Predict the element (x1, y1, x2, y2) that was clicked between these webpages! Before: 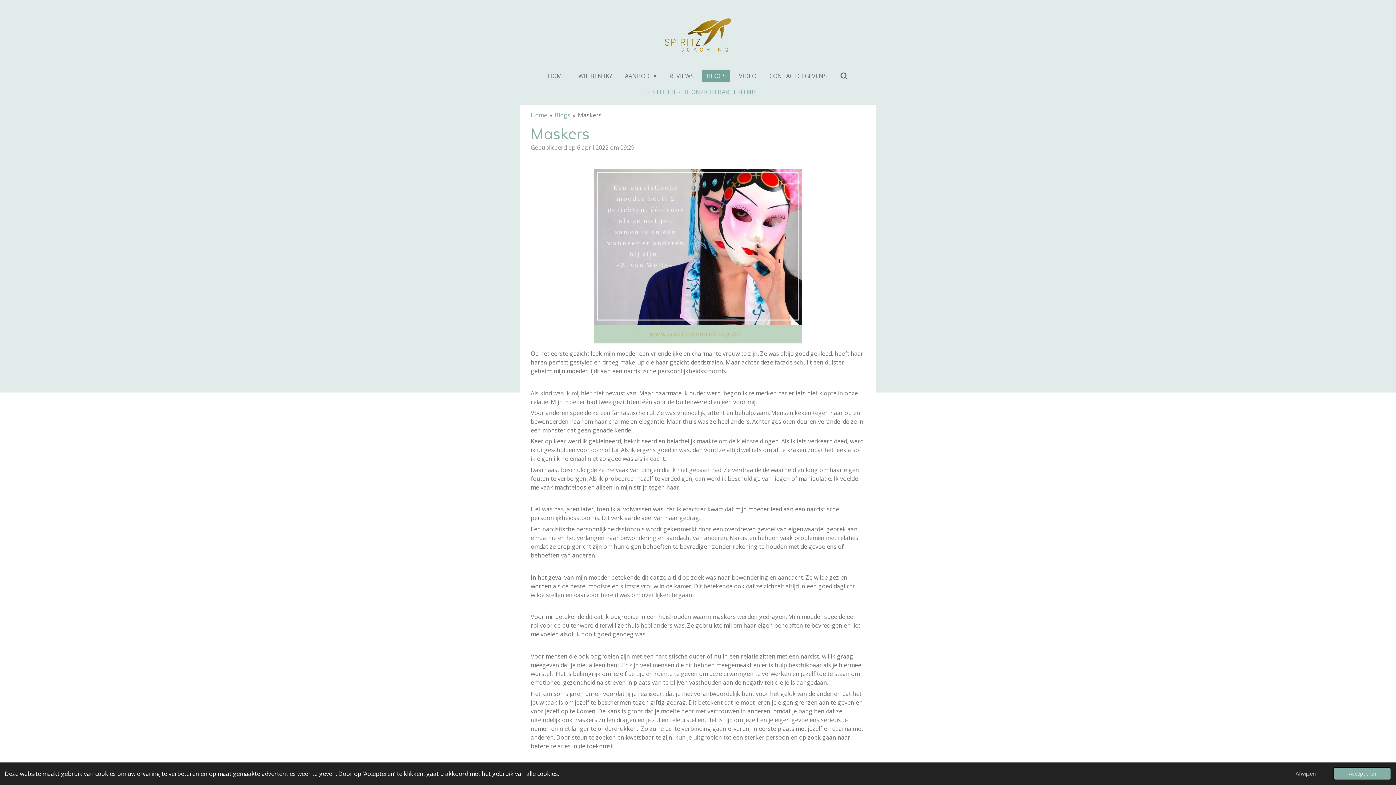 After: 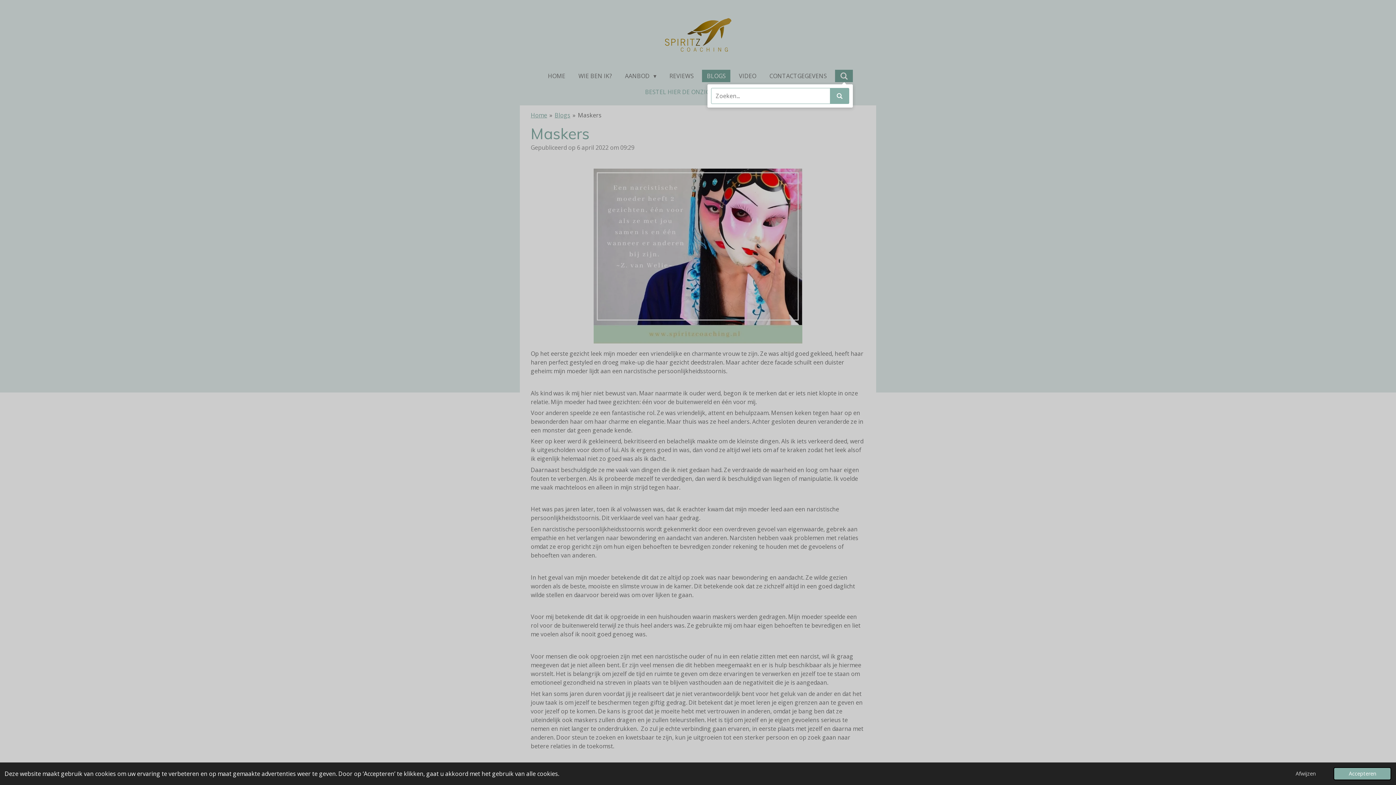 Action: bbox: (835, 69, 853, 82)